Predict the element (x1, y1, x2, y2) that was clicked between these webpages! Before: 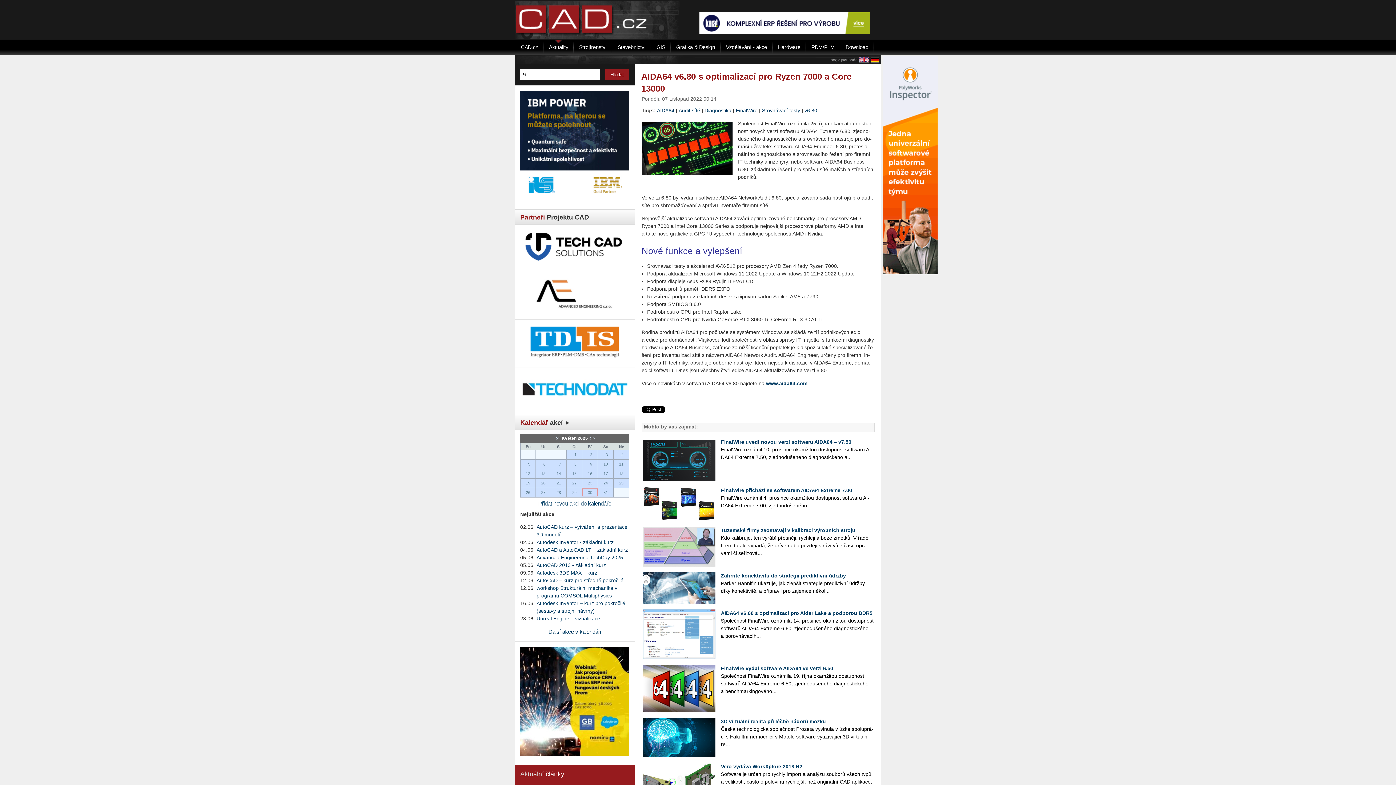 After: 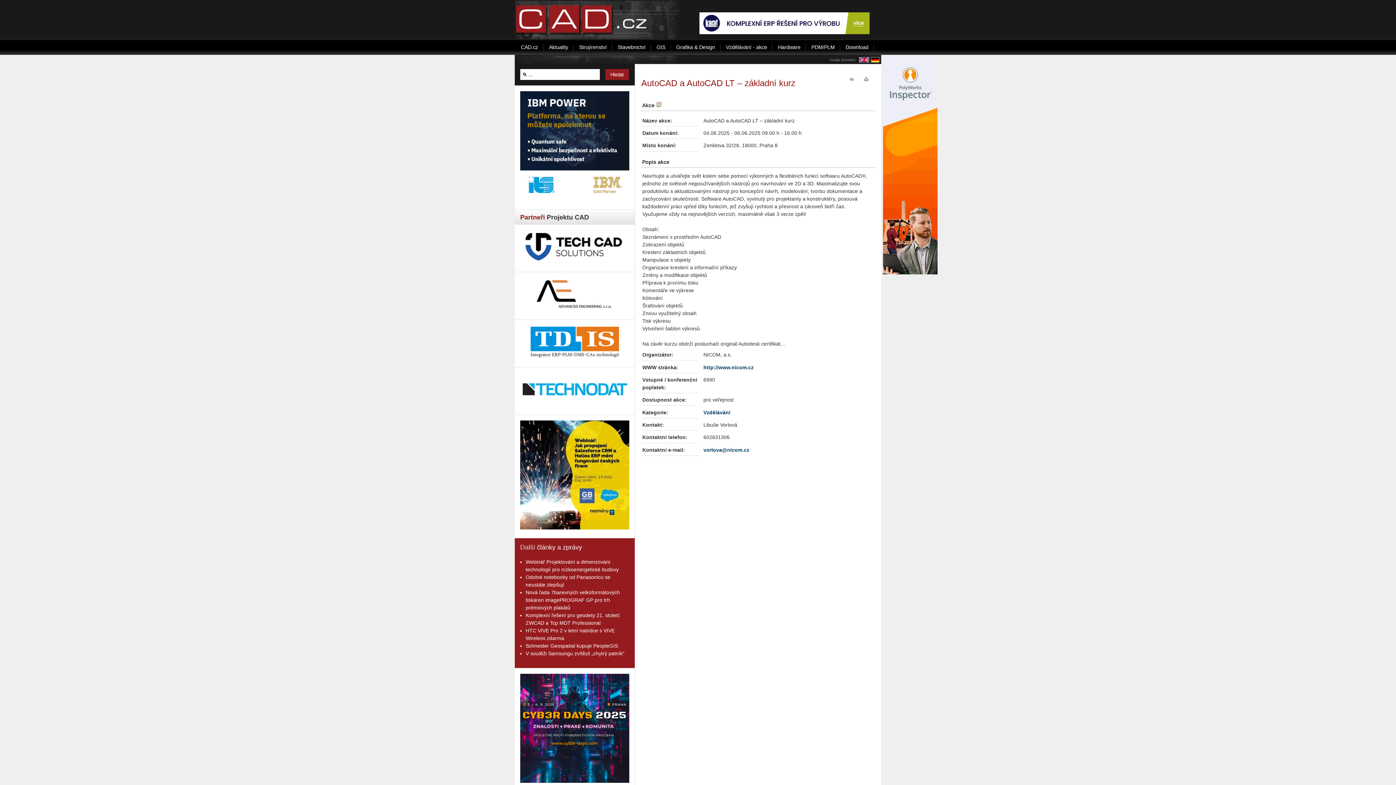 Action: bbox: (536, 547, 628, 553) label: AutoCAD a AutoCAD LT – základní kurz